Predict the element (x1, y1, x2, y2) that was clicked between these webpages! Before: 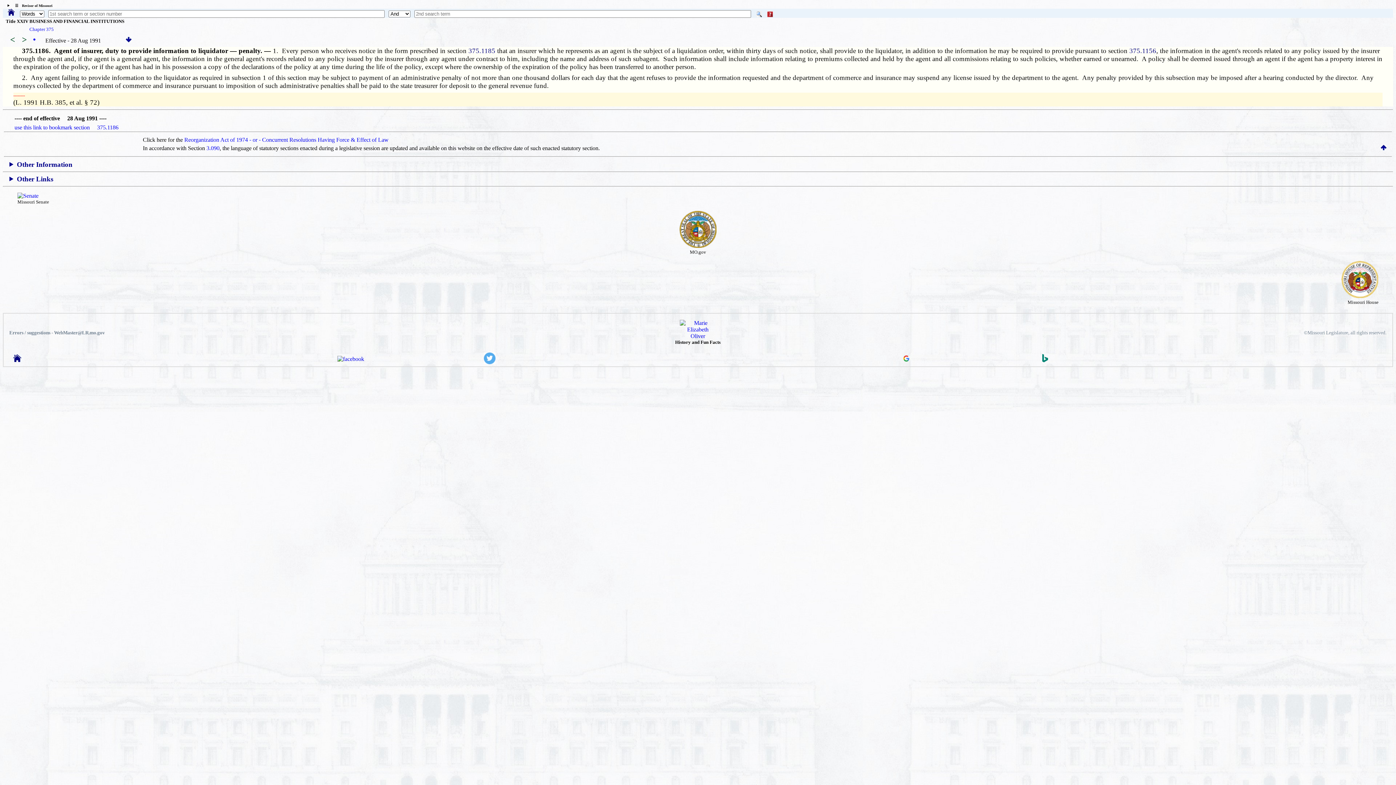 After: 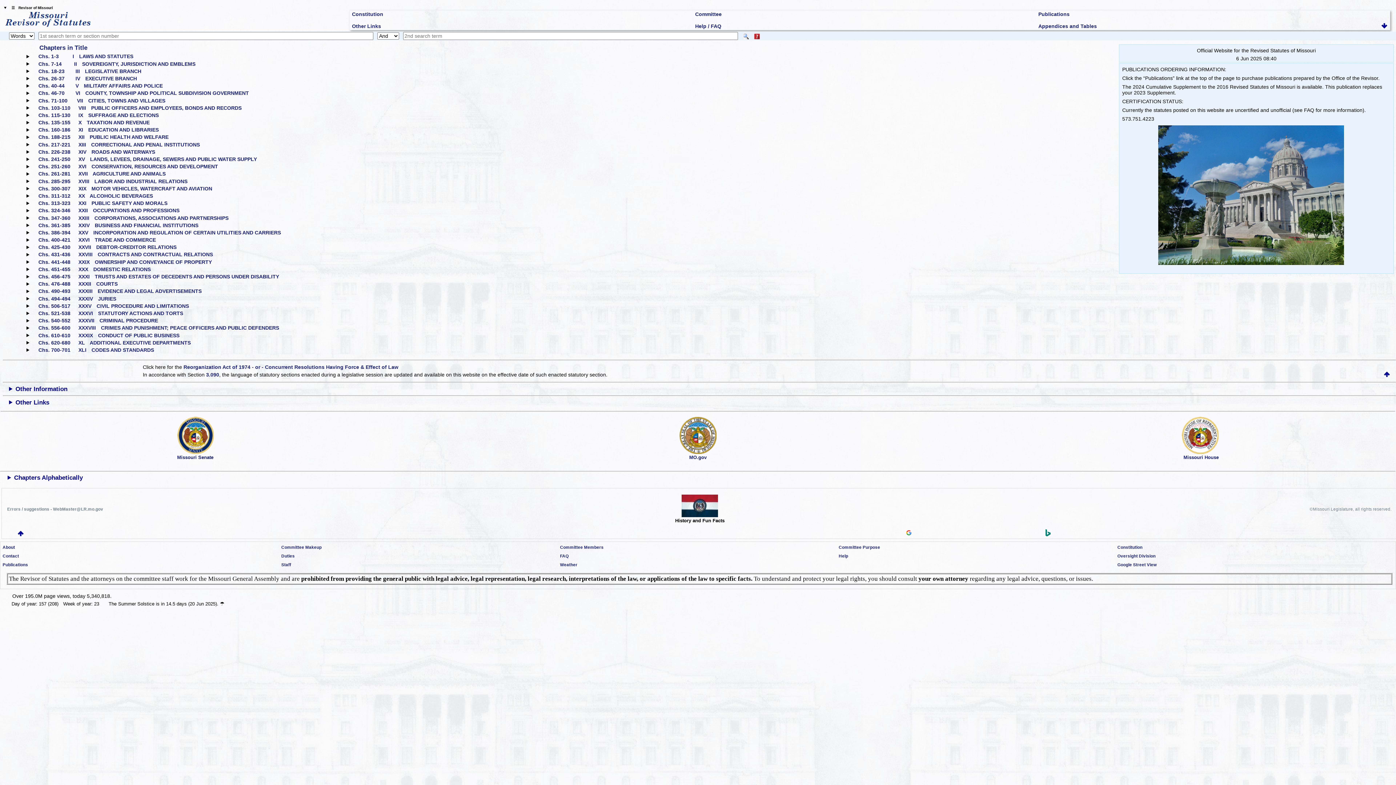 Action: bbox: (13, 357, 21, 363)